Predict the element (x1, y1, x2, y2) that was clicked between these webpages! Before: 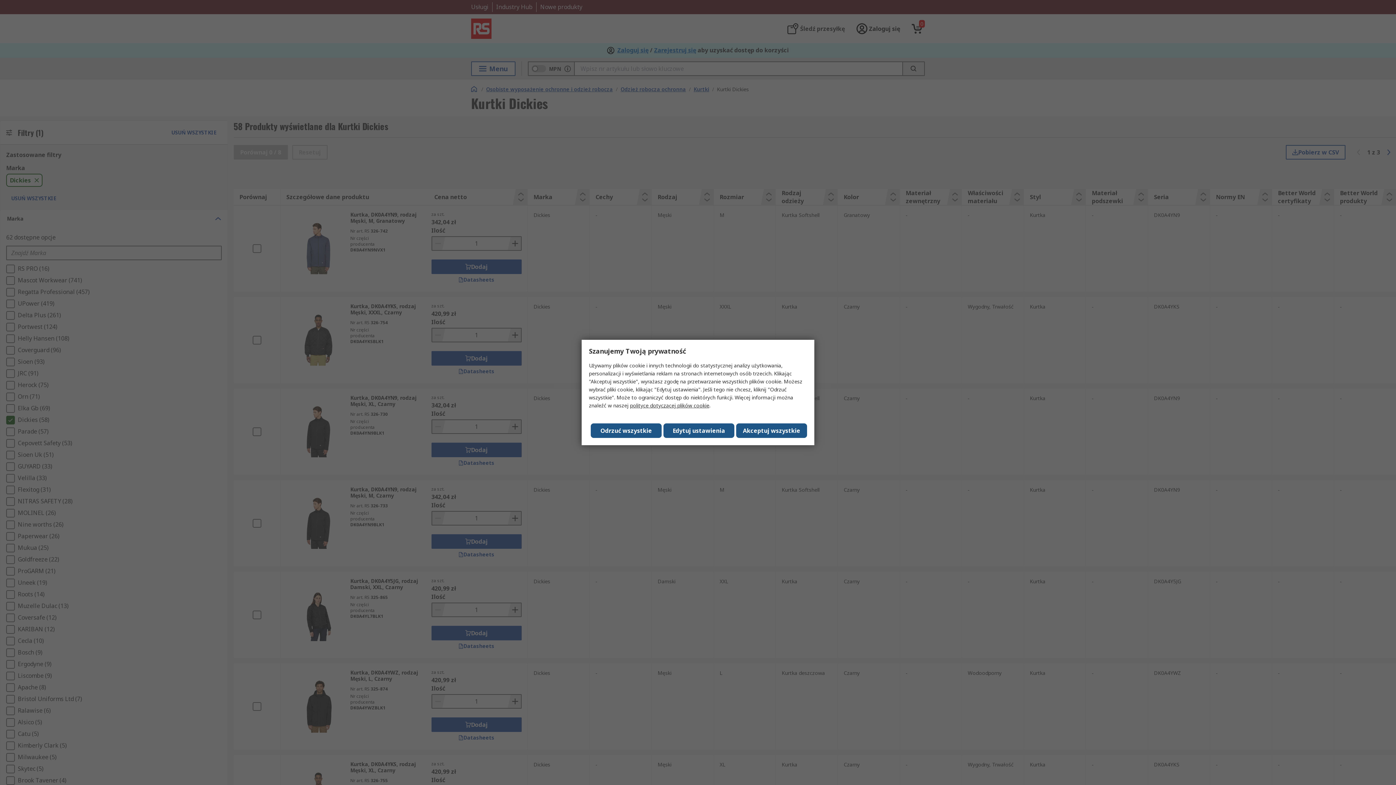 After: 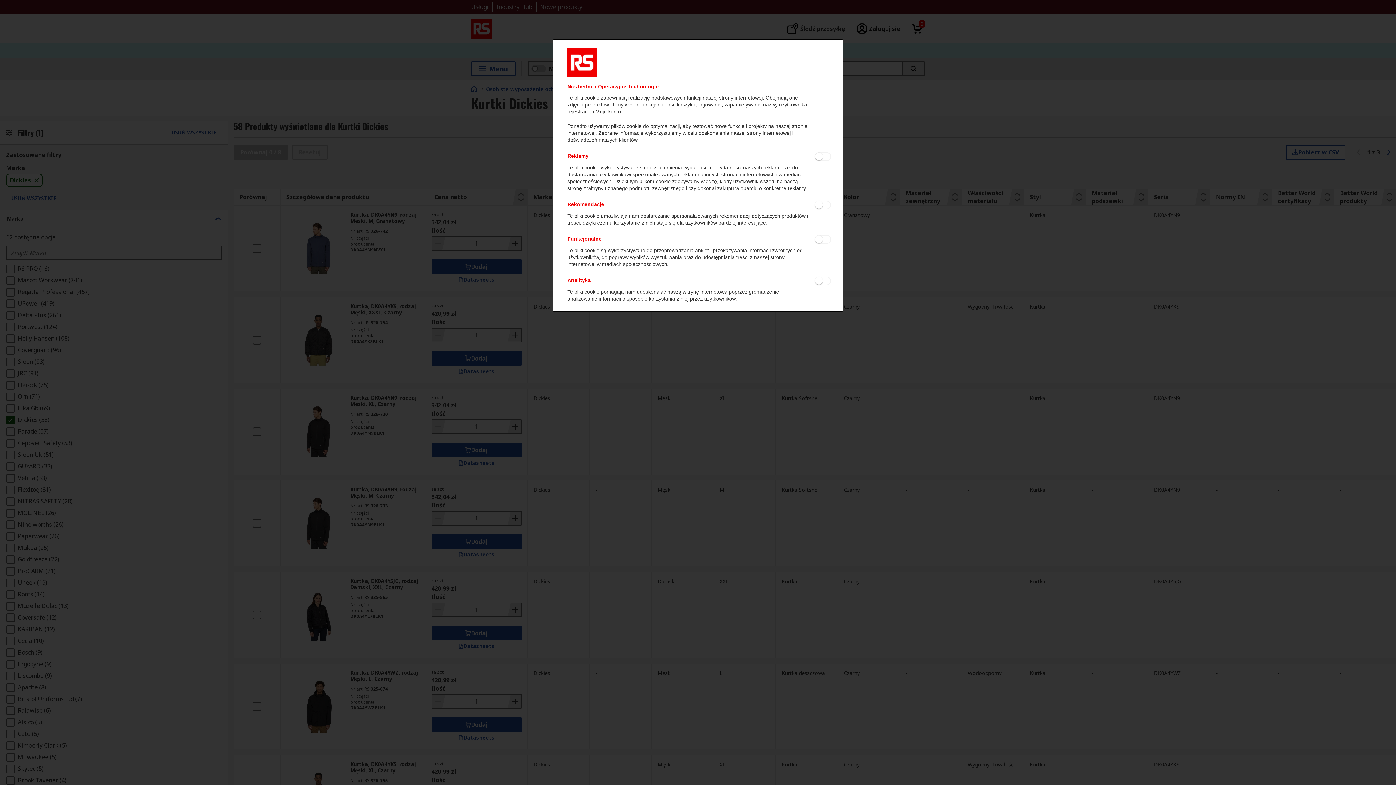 Action: bbox: (663, 423, 734, 438) label: Edytuj ustawienia